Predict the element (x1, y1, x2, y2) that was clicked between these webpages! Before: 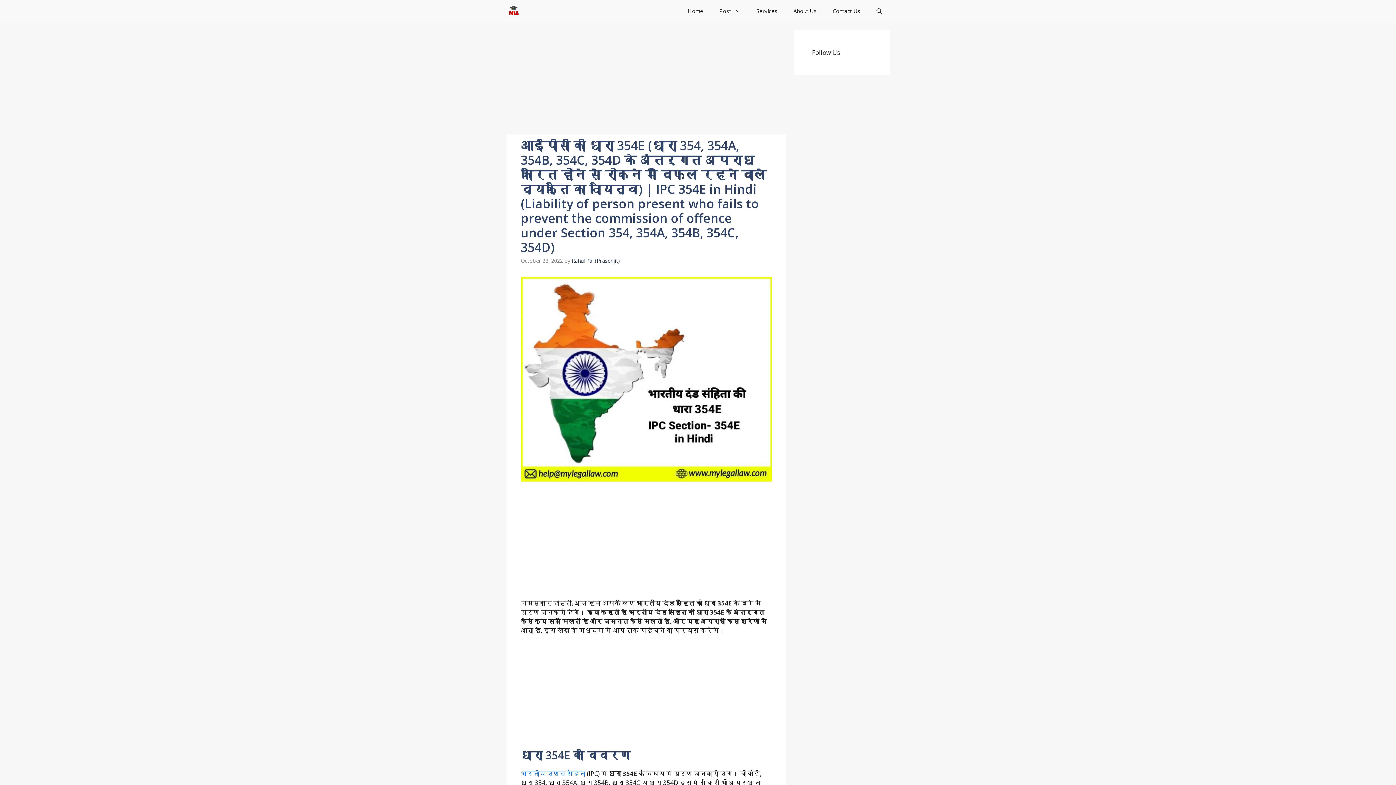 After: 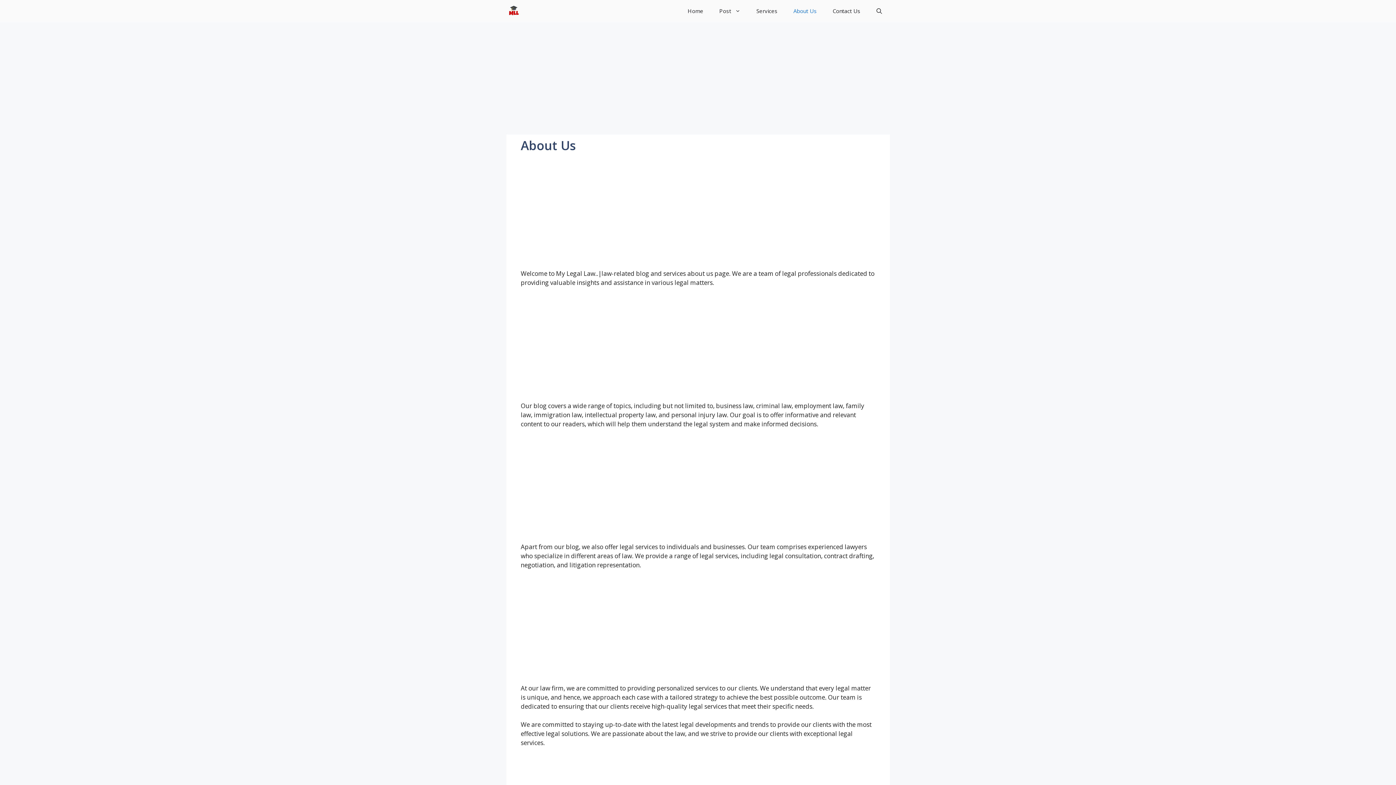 Action: label: About Us bbox: (785, 0, 824, 22)